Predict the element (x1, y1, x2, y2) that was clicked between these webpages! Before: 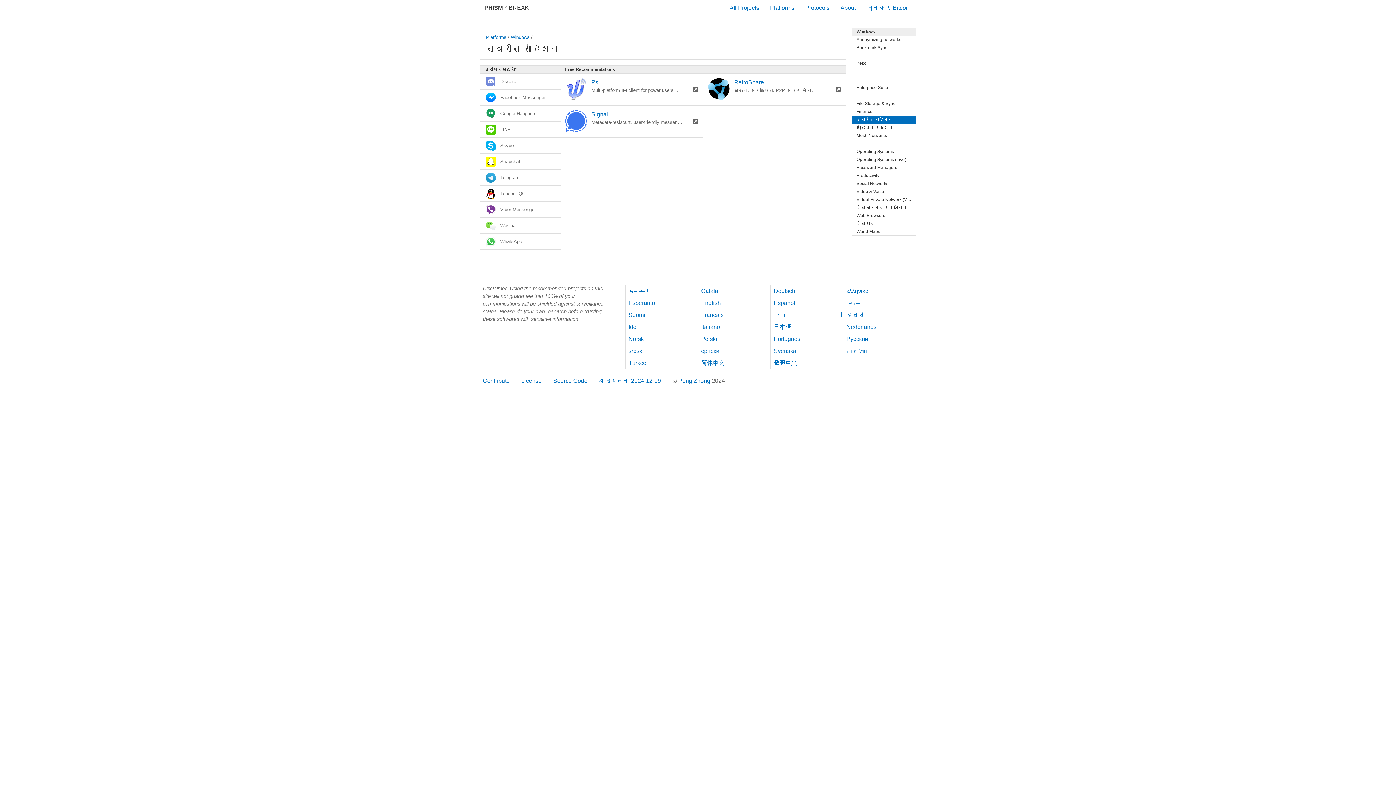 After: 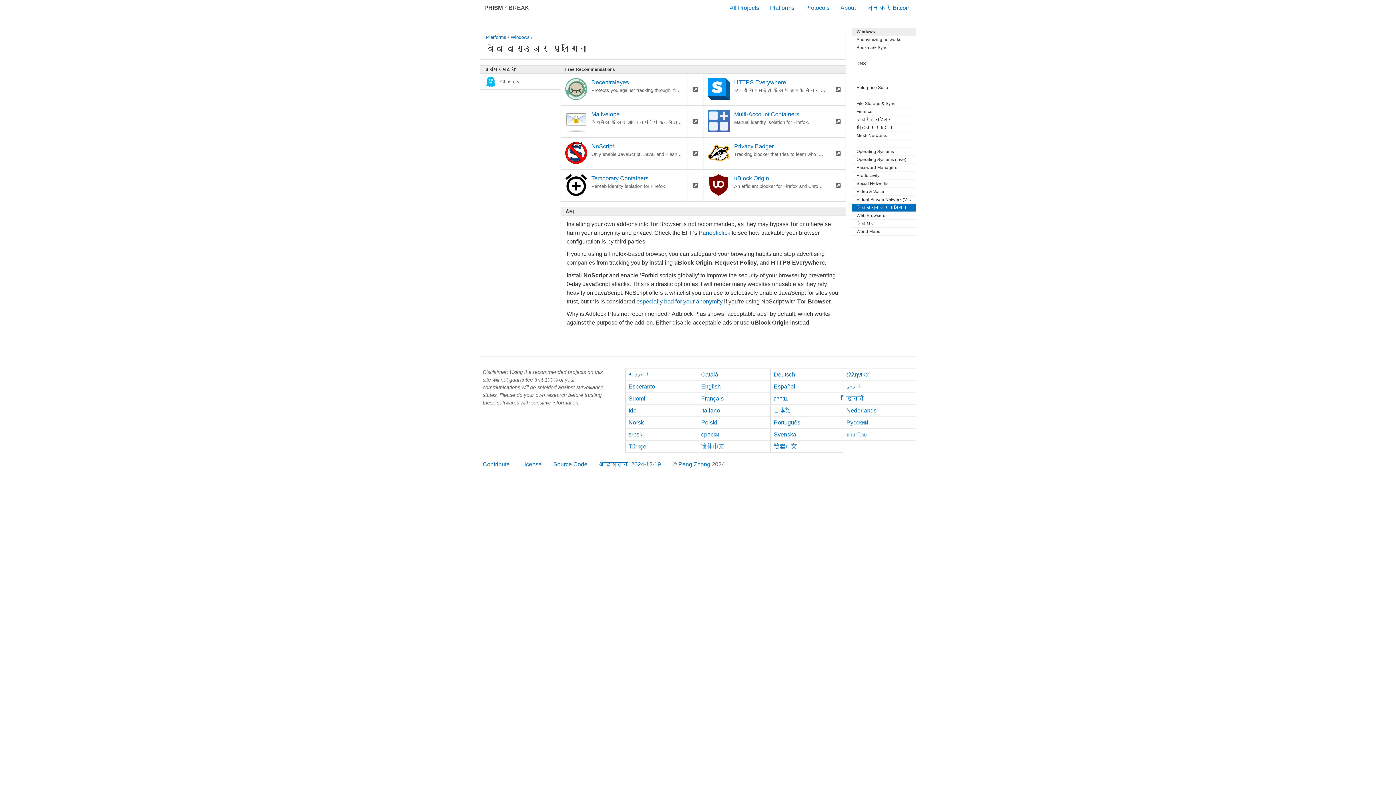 Action: bbox: (852, 204, 916, 212) label: वेब ब्राउजर प्लगिन